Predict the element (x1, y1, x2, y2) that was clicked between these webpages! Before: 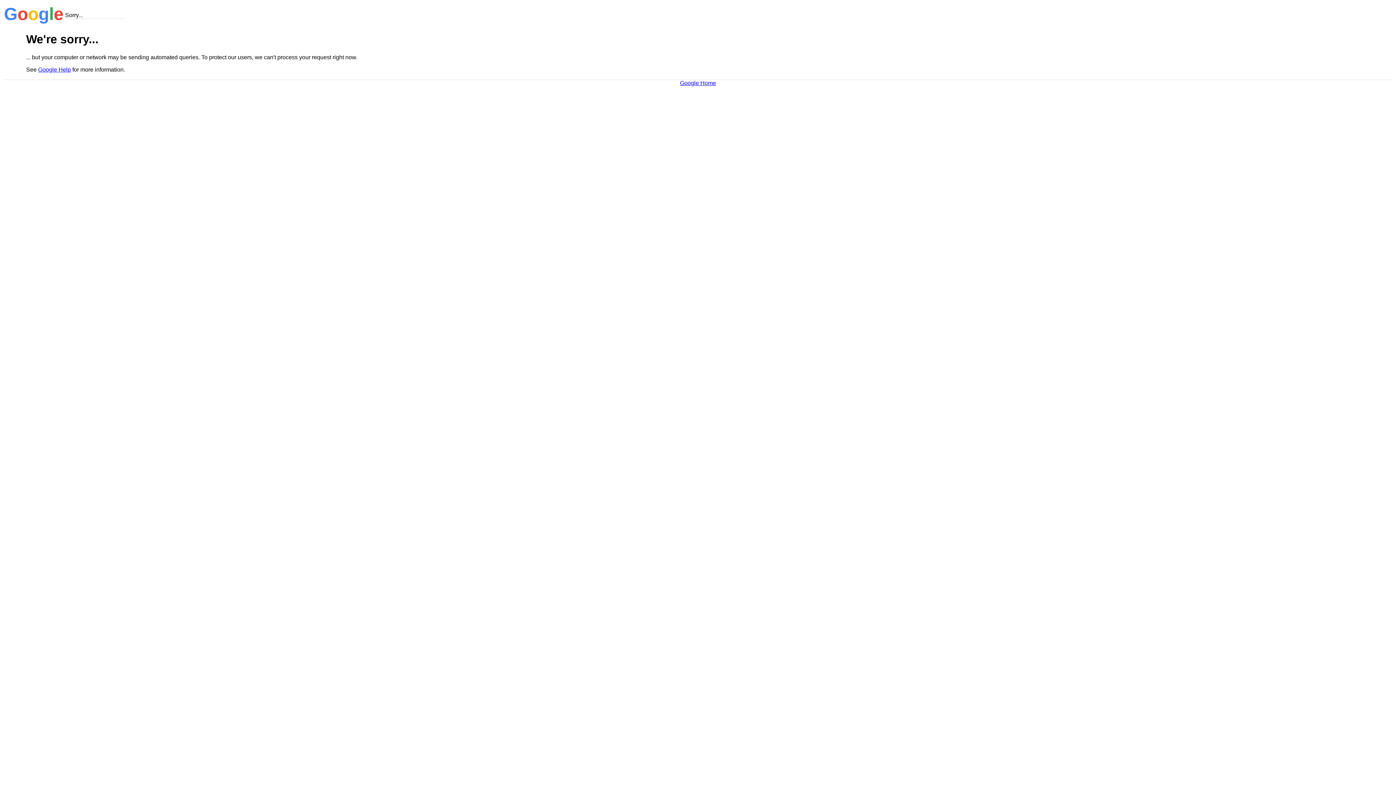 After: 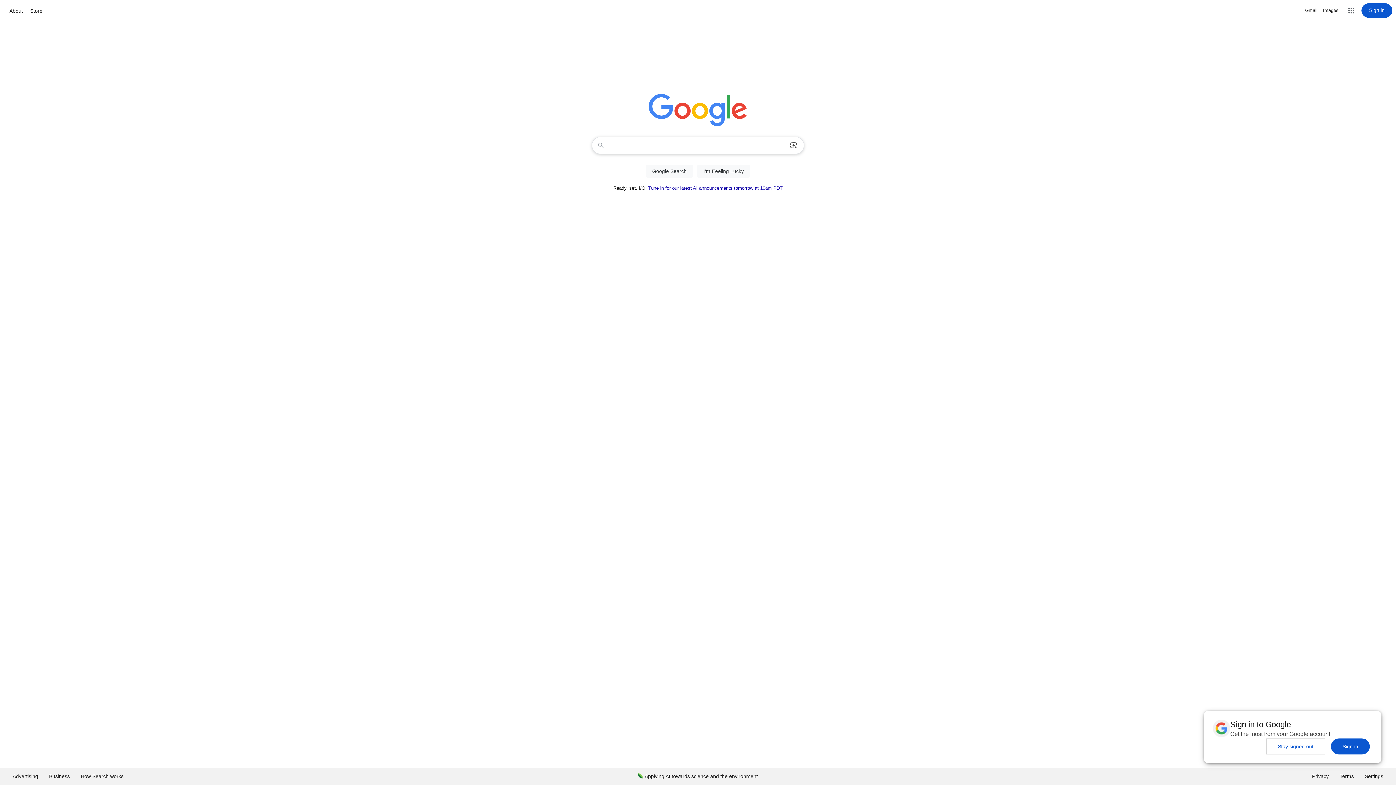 Action: label: Google Home bbox: (680, 79, 716, 86)